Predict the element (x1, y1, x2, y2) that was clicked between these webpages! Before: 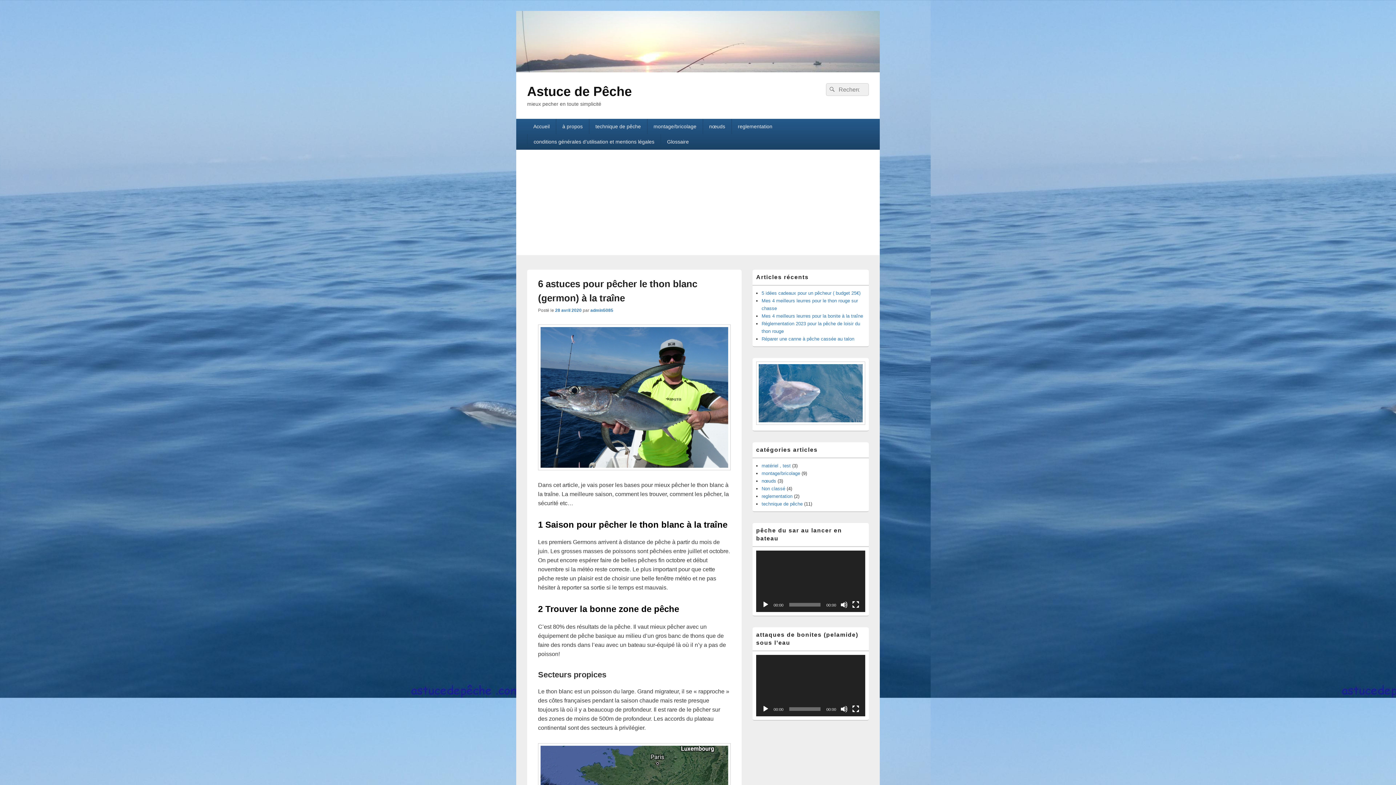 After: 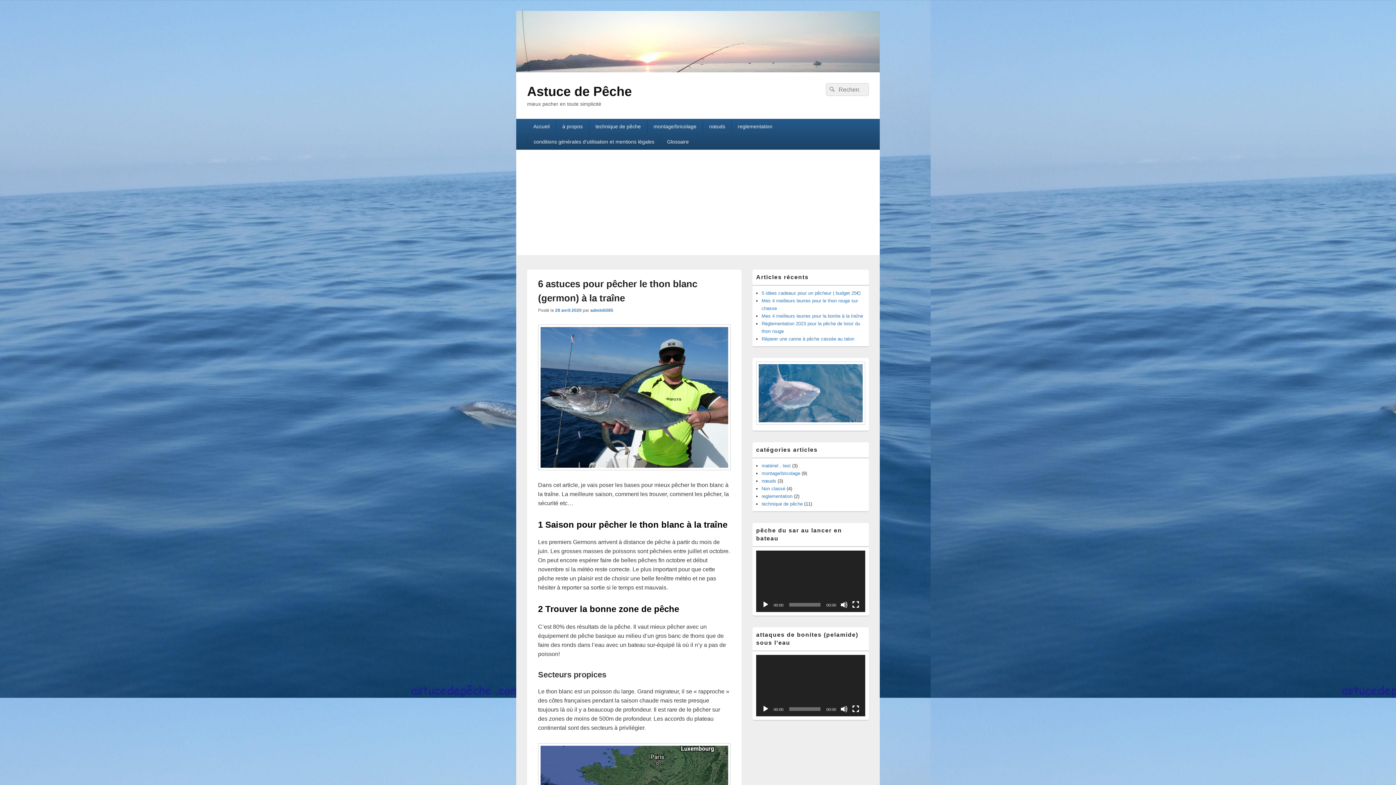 Action: label: Lecture bbox: (762, 705, 769, 713)